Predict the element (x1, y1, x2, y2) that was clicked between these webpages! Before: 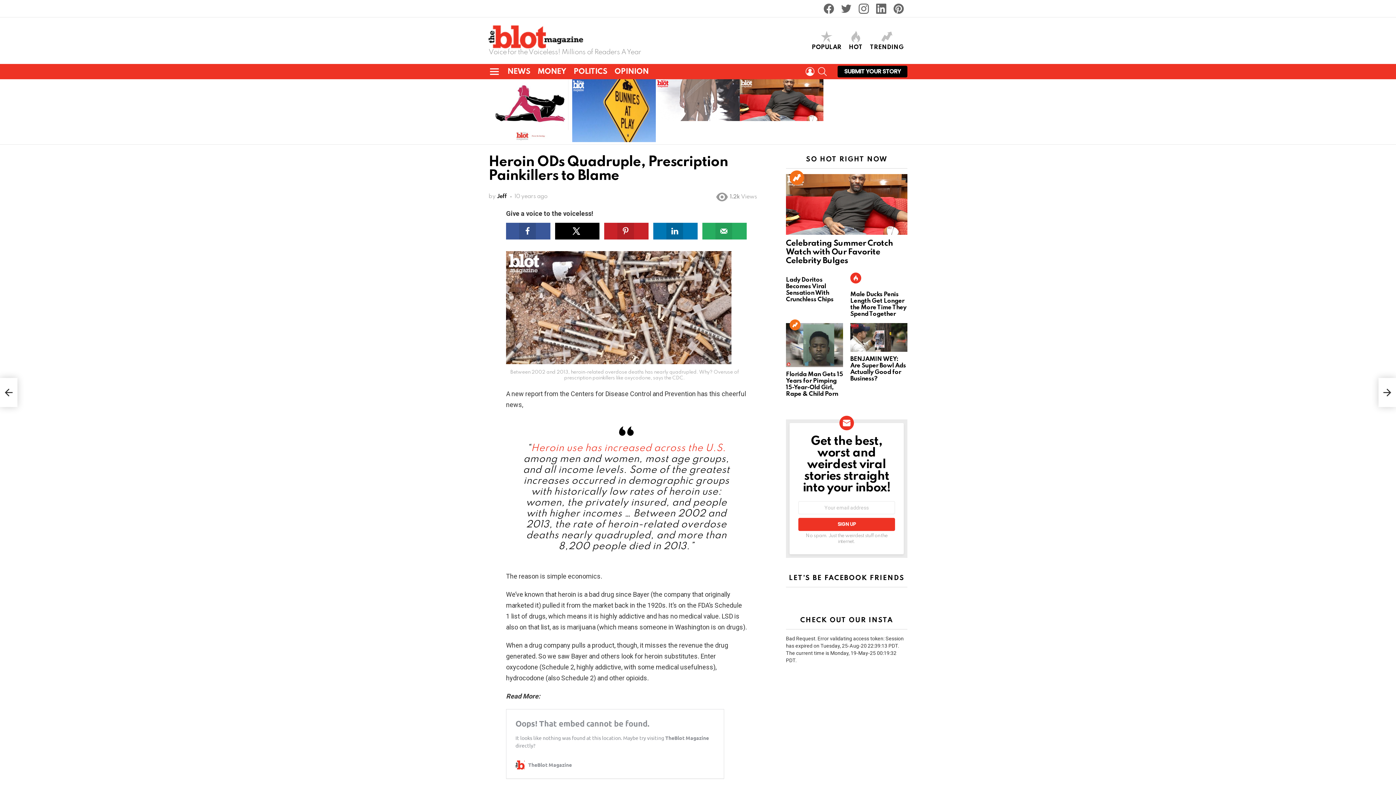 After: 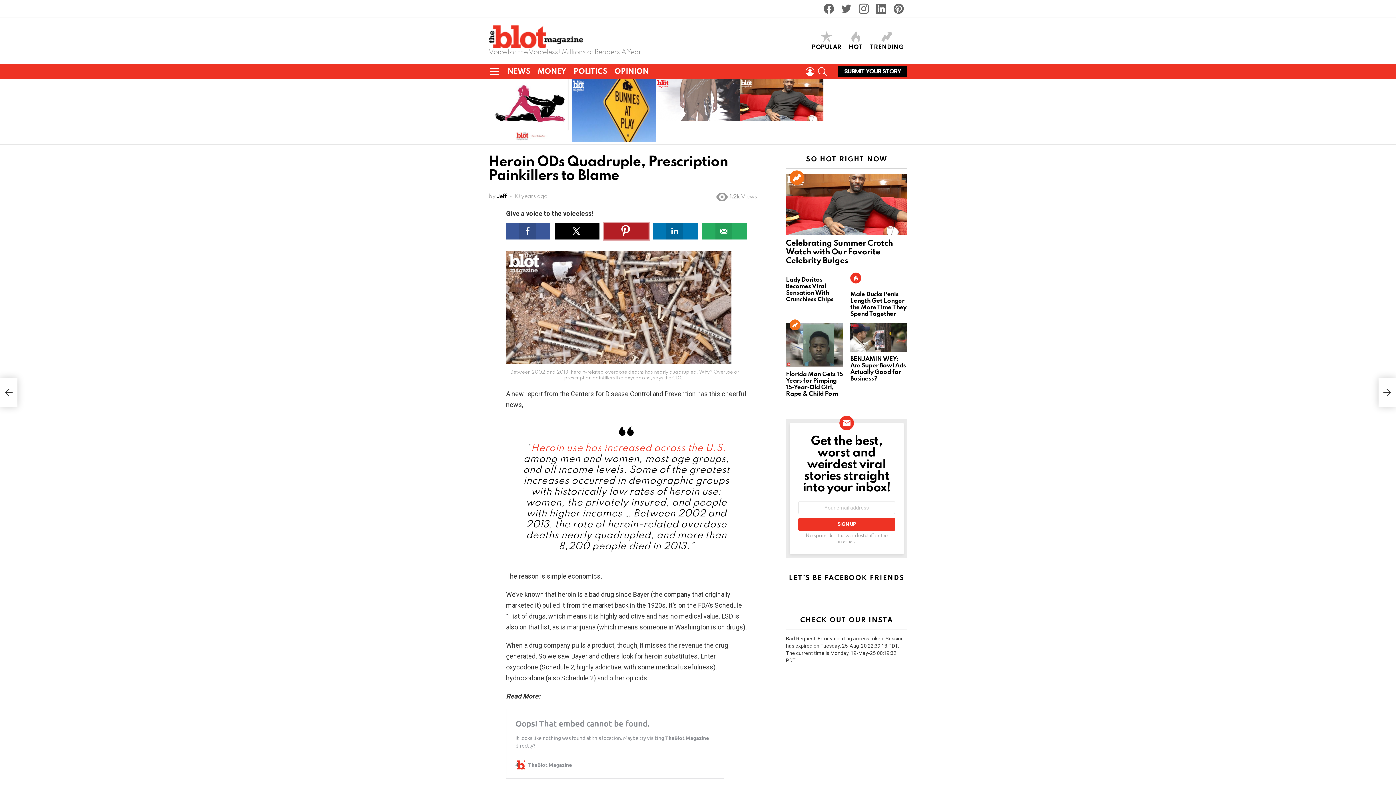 Action: bbox: (604, 222, 648, 239) label: Save to Pinterest